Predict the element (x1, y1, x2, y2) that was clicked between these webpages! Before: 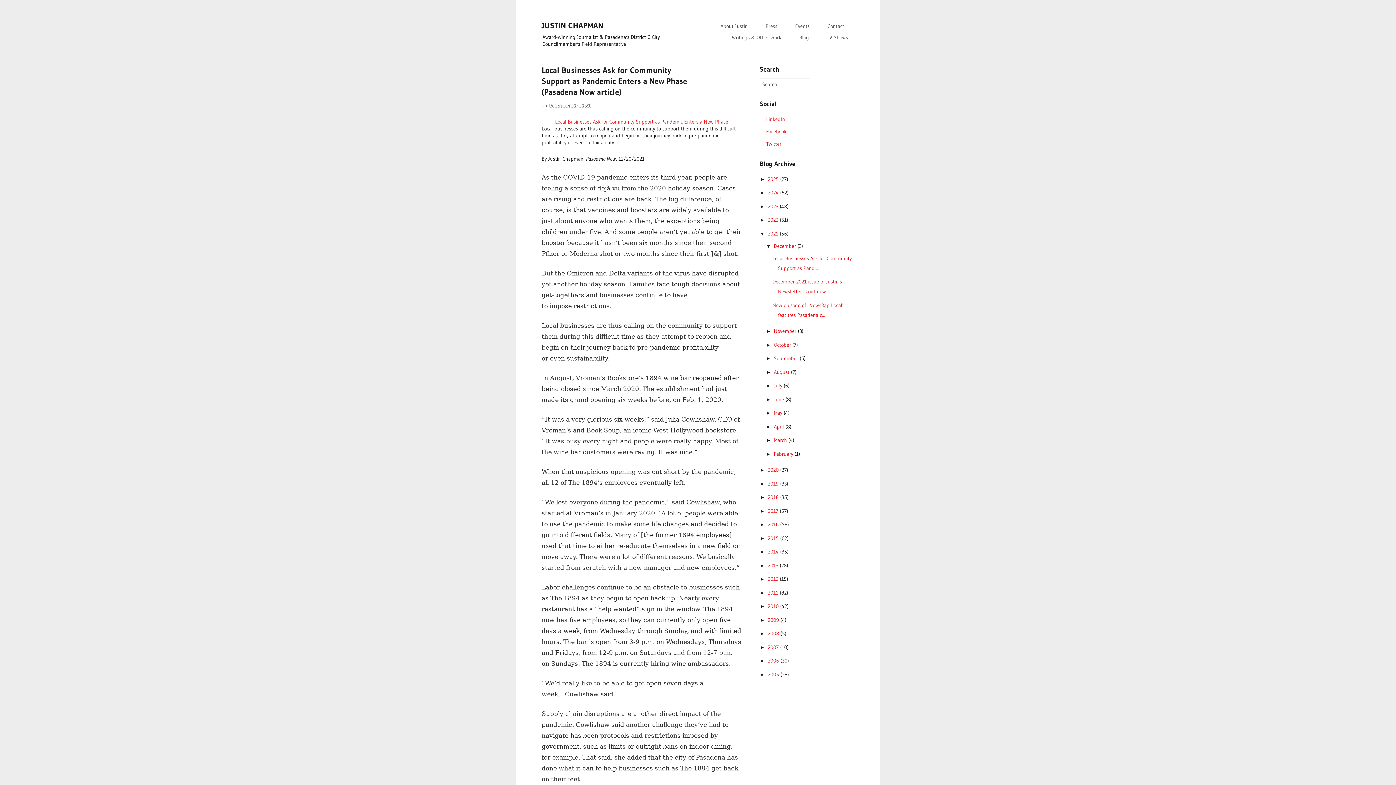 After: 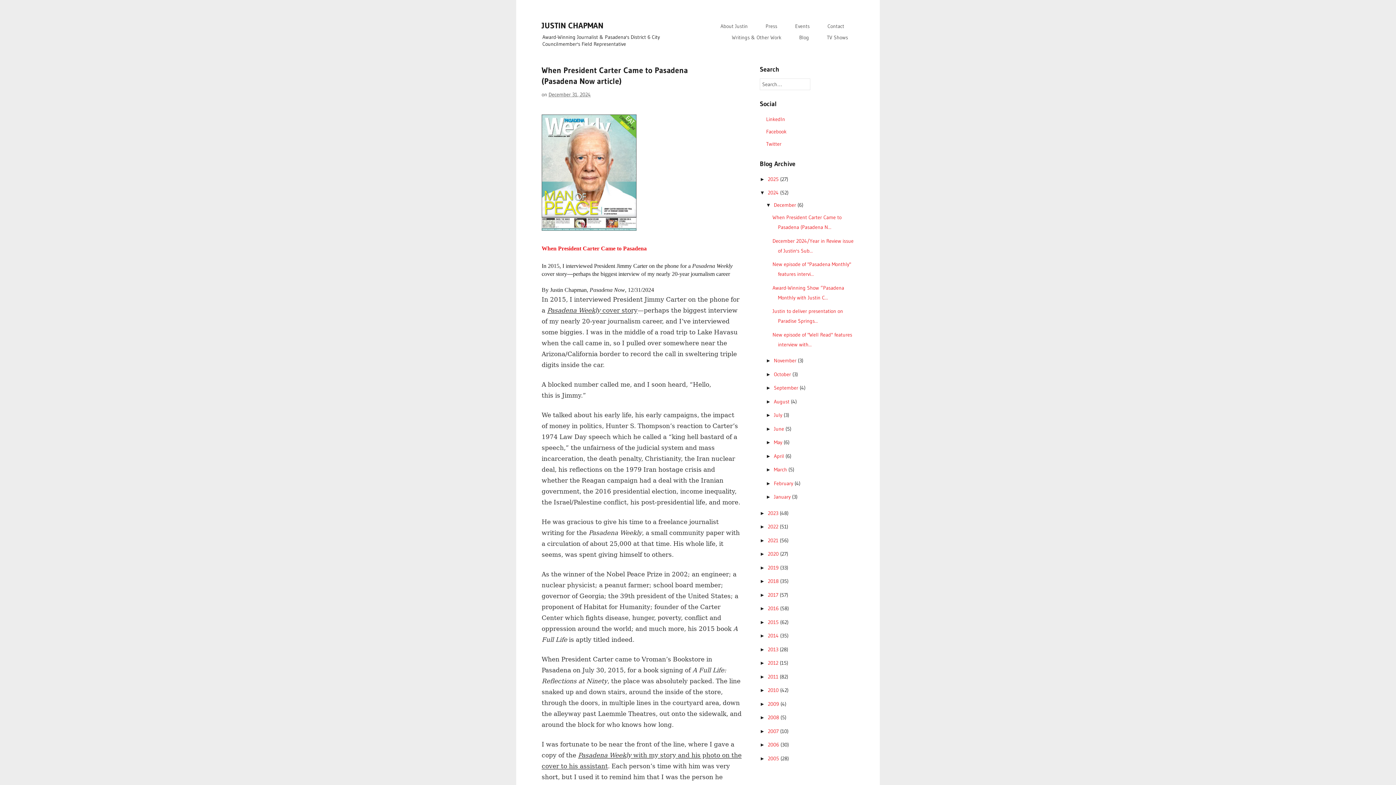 Action: bbox: (768, 189, 780, 196) label: 2024 